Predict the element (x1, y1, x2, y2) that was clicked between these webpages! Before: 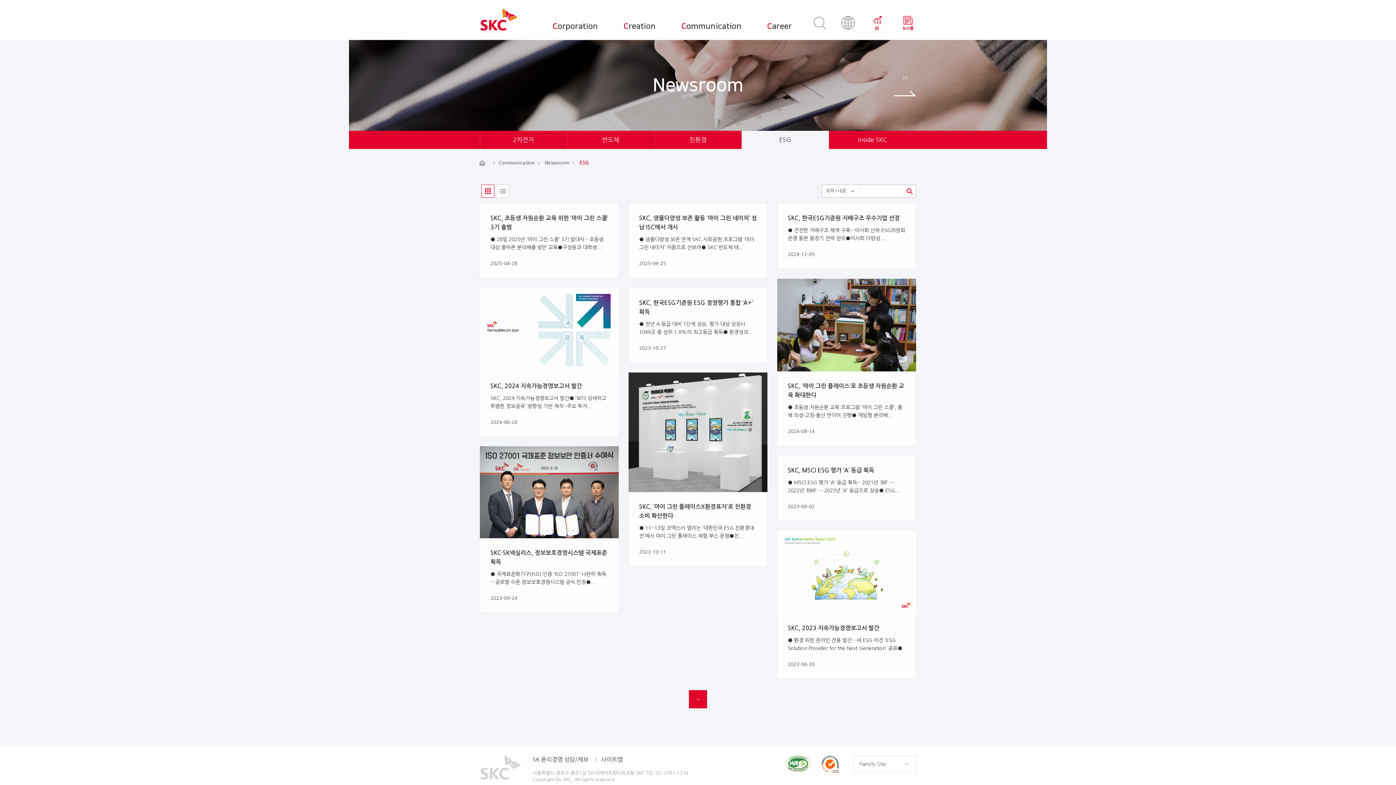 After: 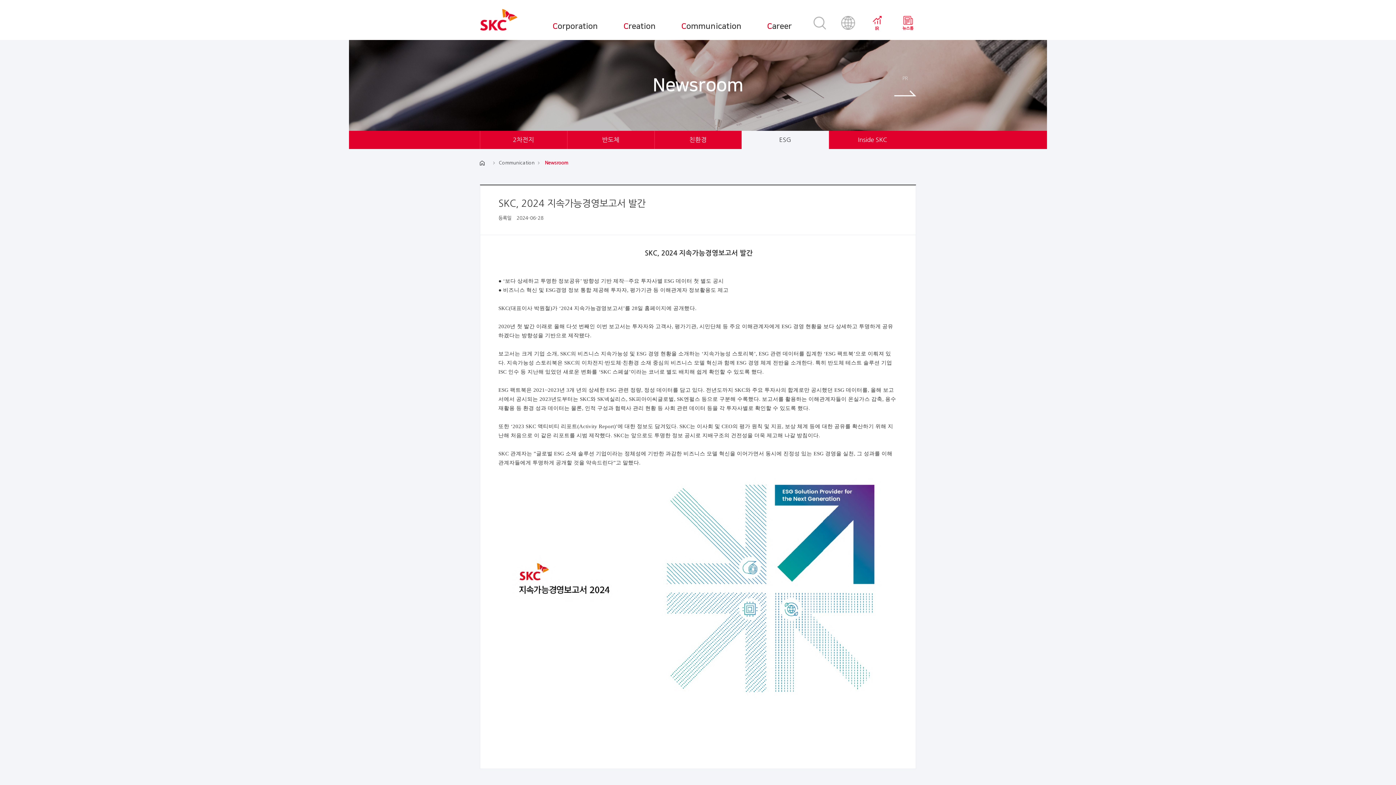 Action: bbox: (480, 288, 618, 437) label: SKC, 2024 지속가능경영보고서 발간
SKC, 2024 지속가능경영보고서 발간​● ‘보다 상세하고 투명한 정보공유’ 방향성 기반 제작···주요 투자...
2024-06-28